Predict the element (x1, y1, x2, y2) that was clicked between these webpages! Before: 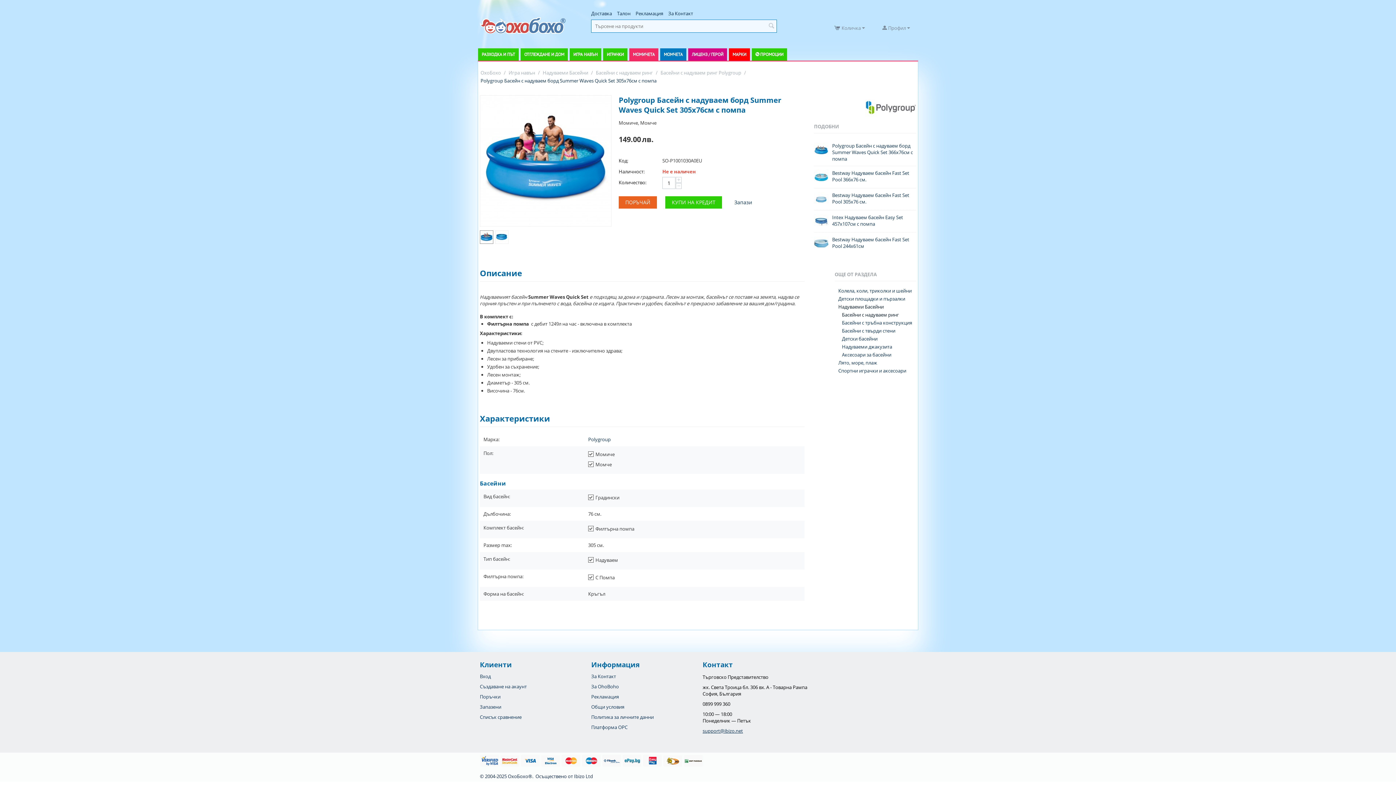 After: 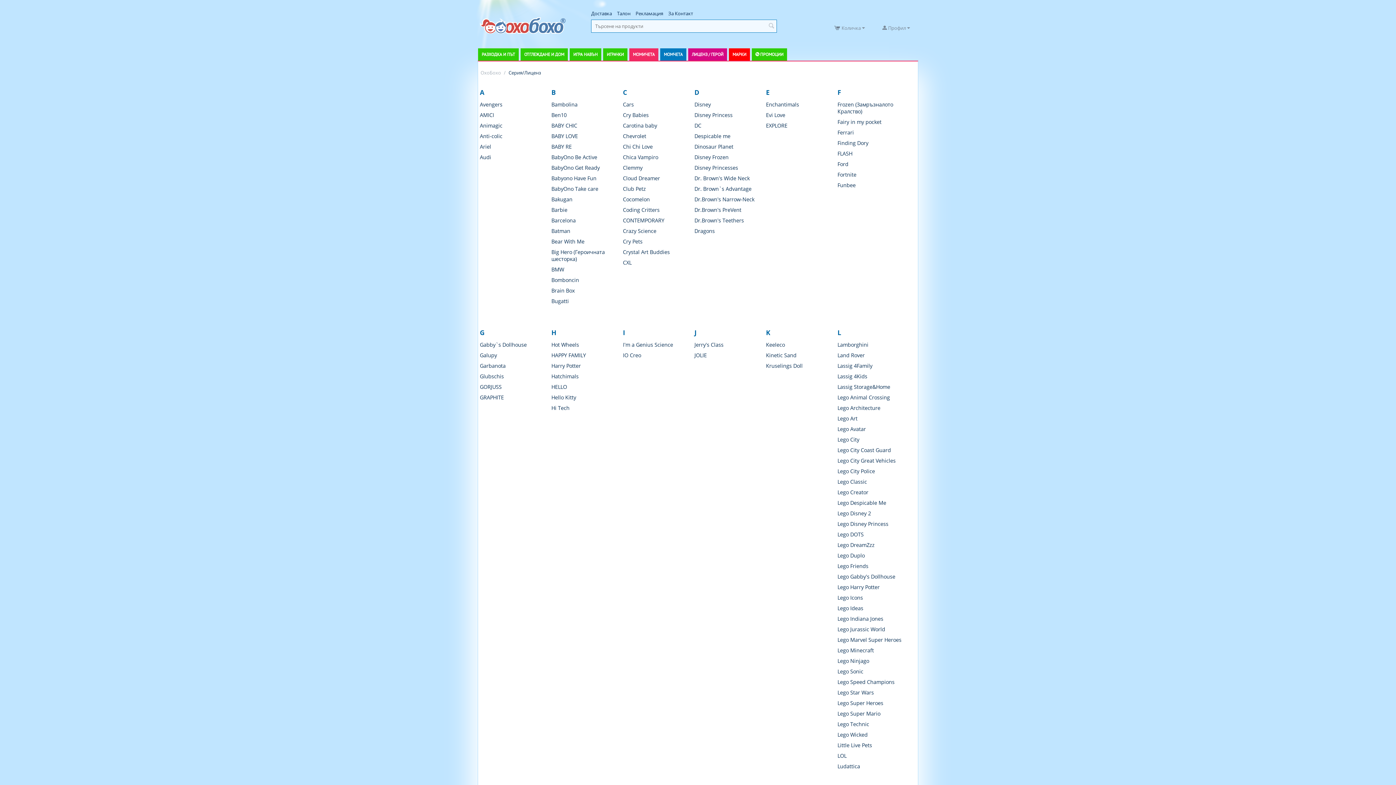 Action: label: ЛИЦЕНЗ / ГЕРОЙ bbox: (688, 48, 727, 60)